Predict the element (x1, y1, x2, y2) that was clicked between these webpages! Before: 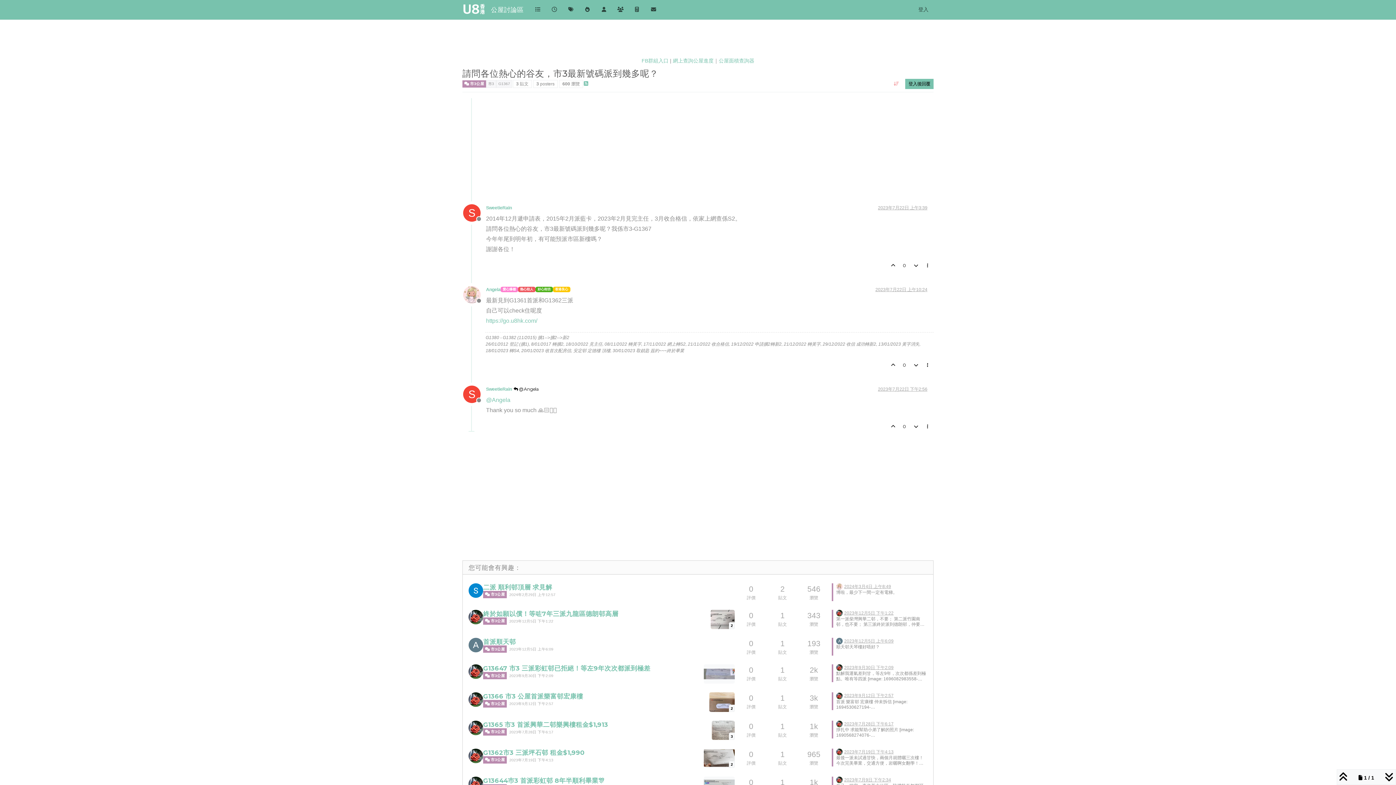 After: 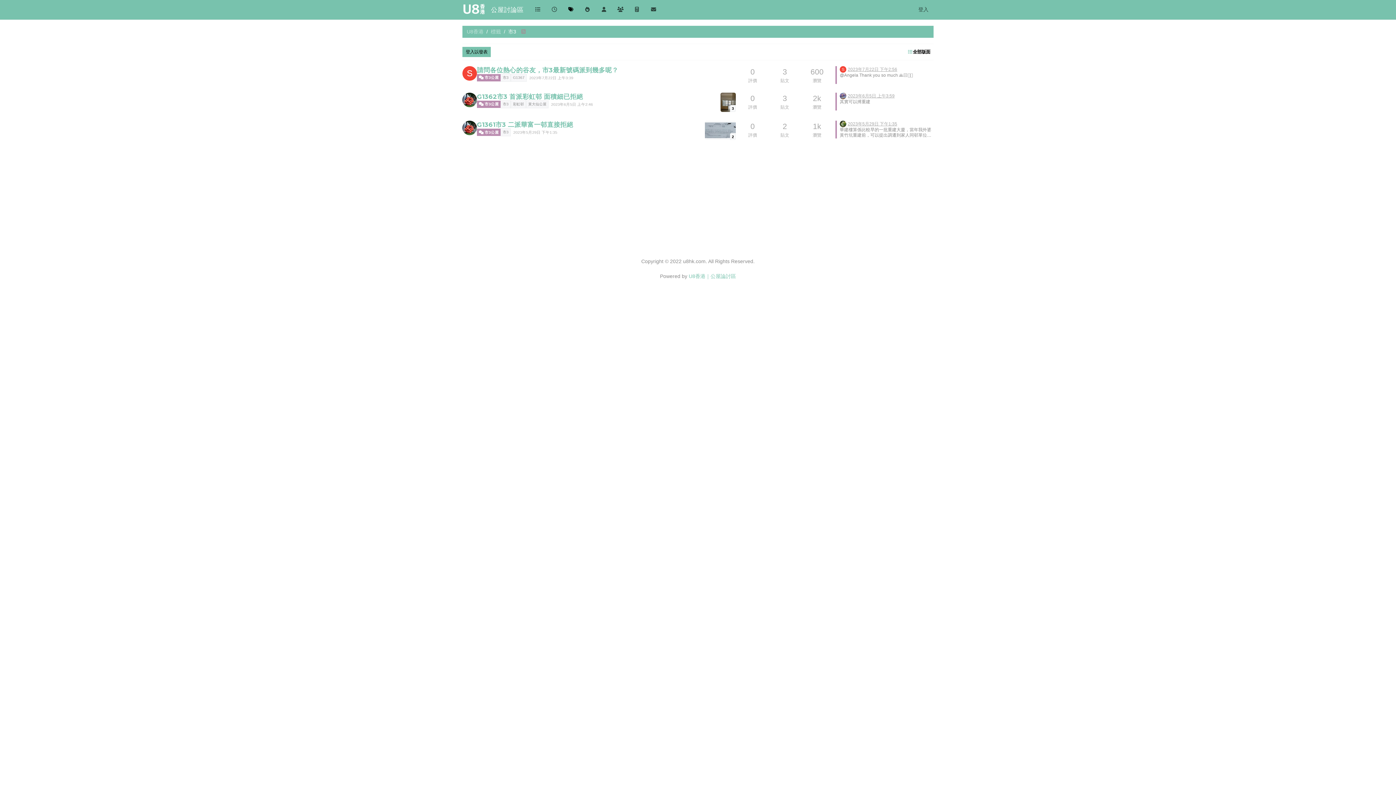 Action: bbox: (486, 79, 496, 87) label: 市3